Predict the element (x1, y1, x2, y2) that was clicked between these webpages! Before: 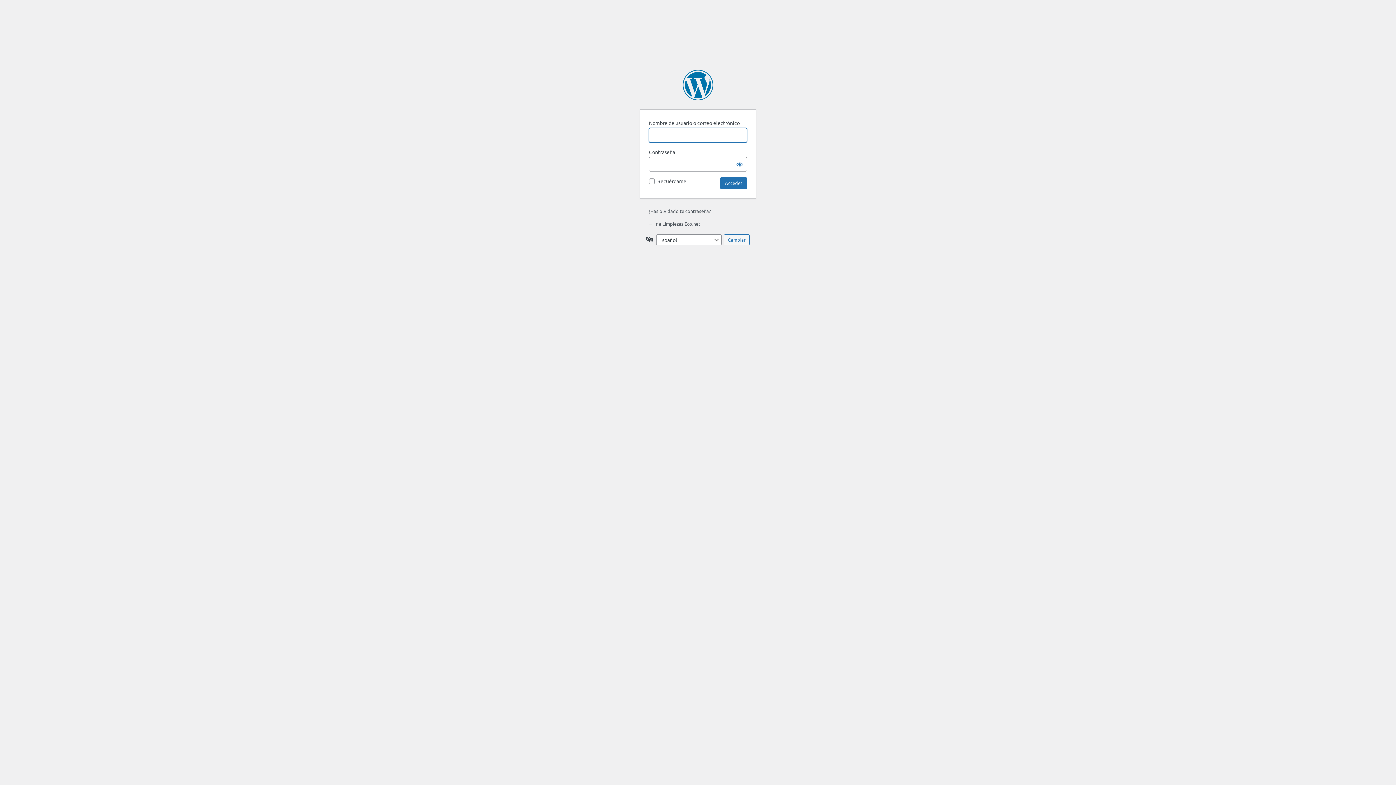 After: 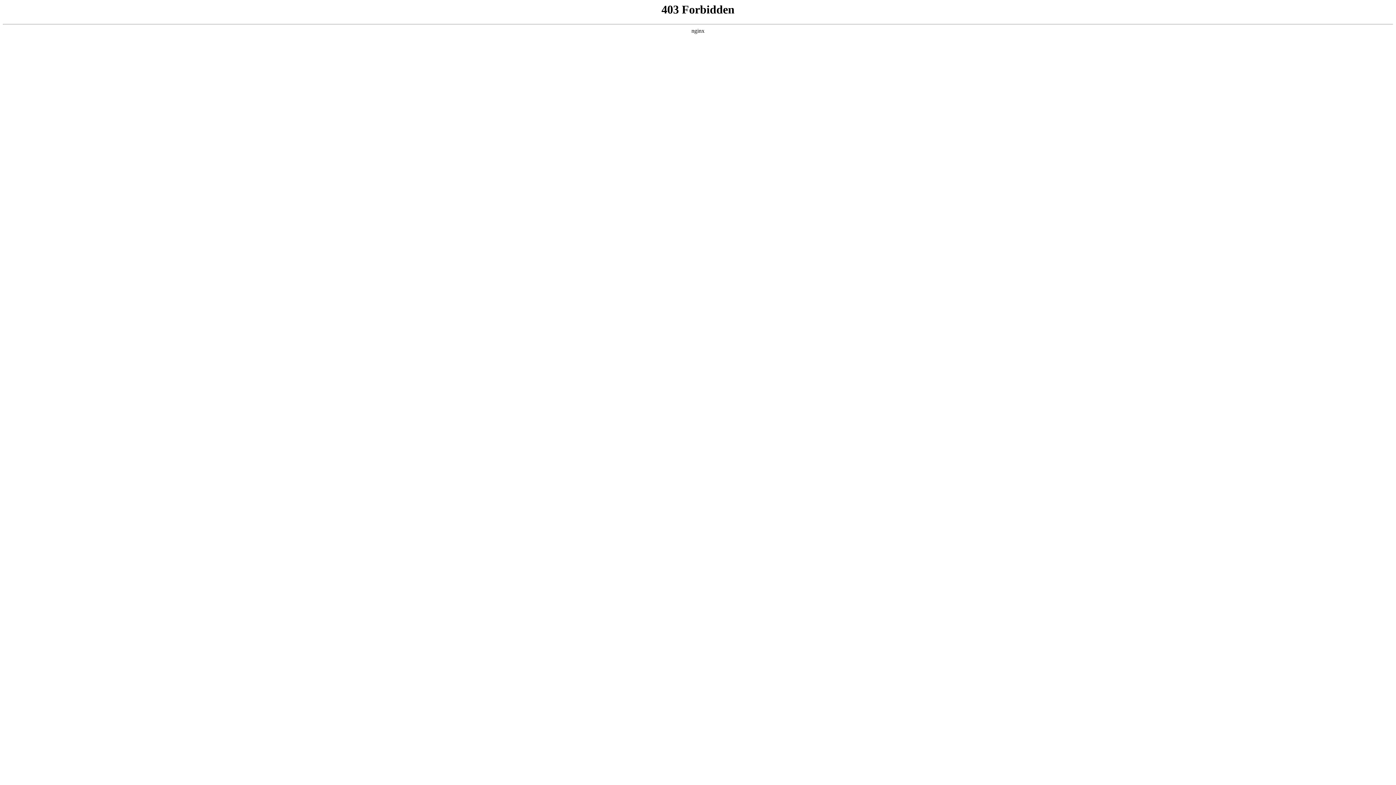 Action: label: Funciona con WordPress bbox: (682, 69, 713, 100)